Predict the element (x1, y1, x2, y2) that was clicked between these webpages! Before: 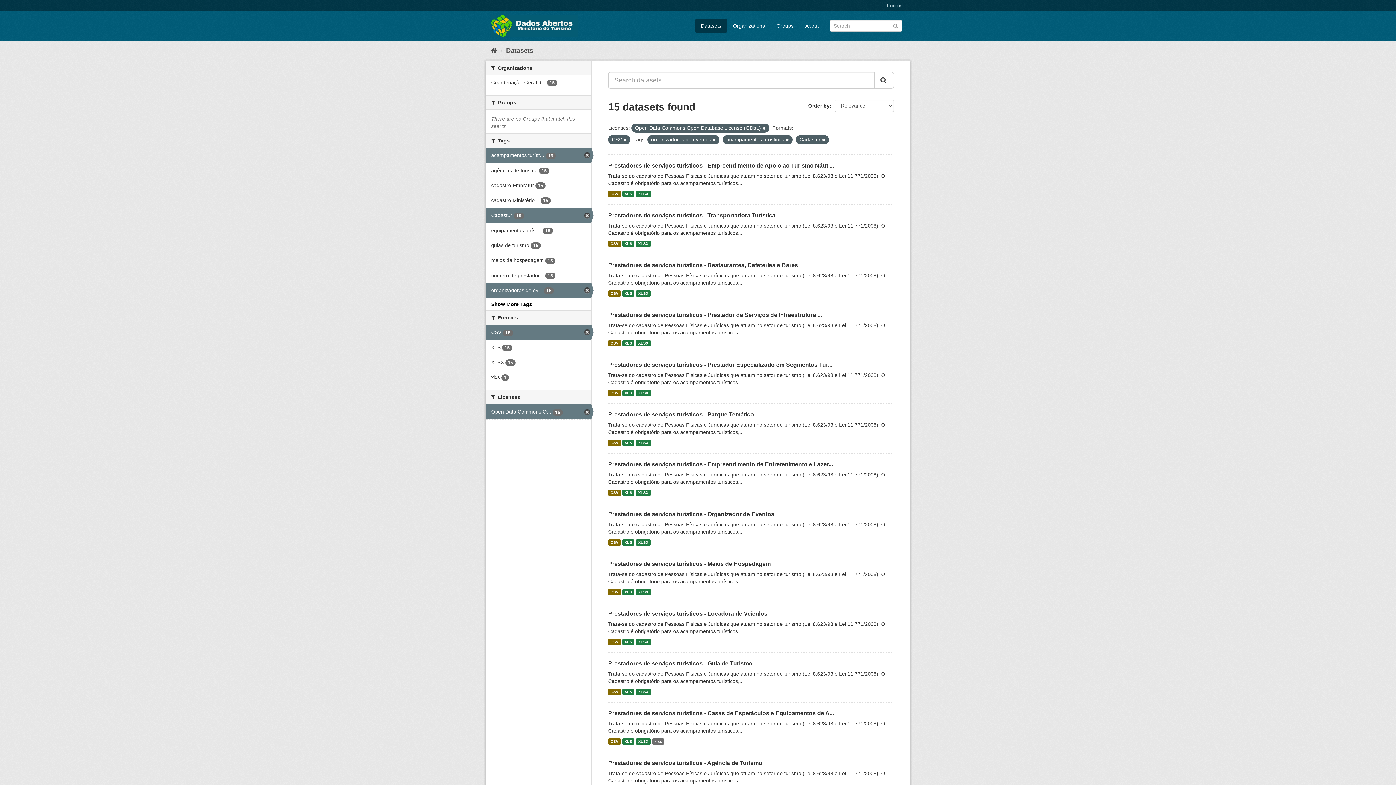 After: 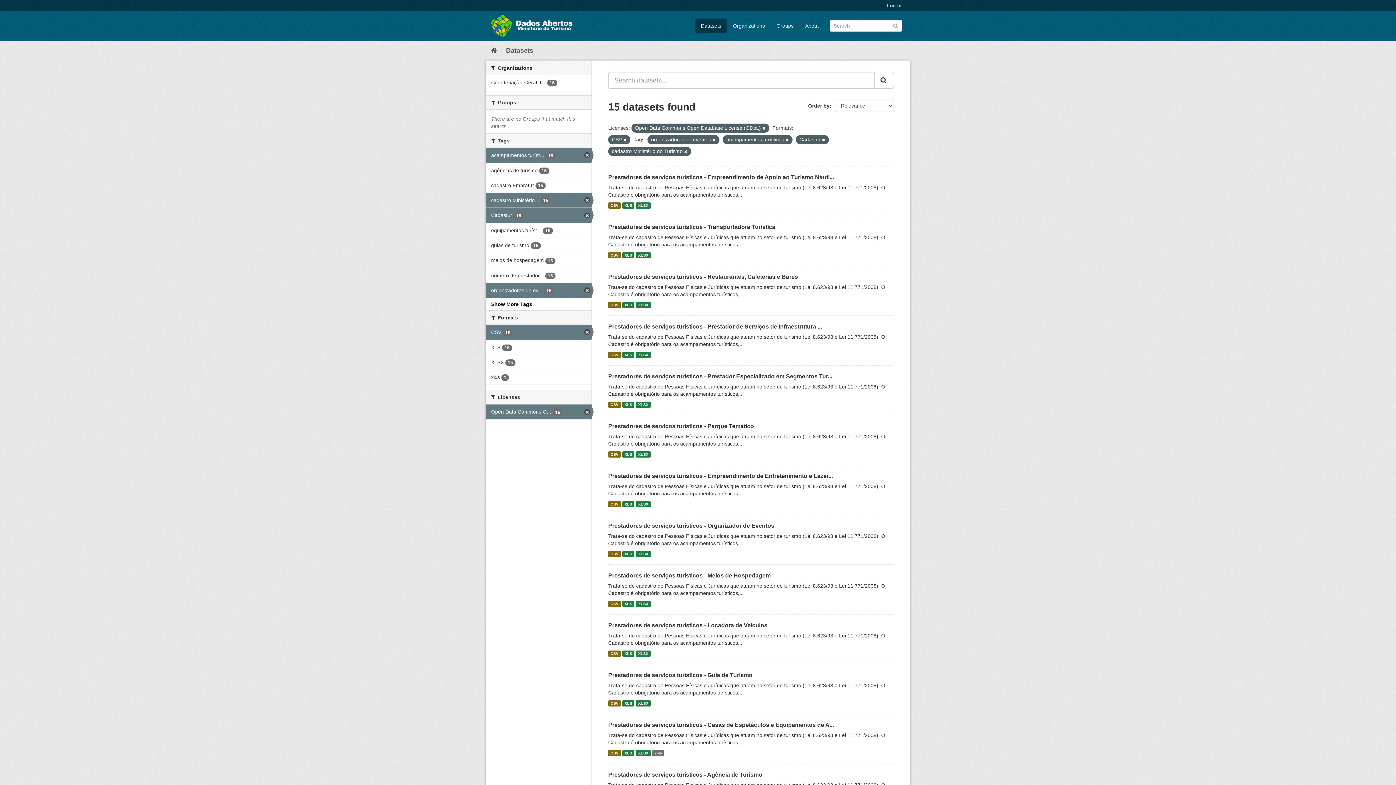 Action: label: cadastro Ministério... 15 bbox: (485, 193, 591, 207)